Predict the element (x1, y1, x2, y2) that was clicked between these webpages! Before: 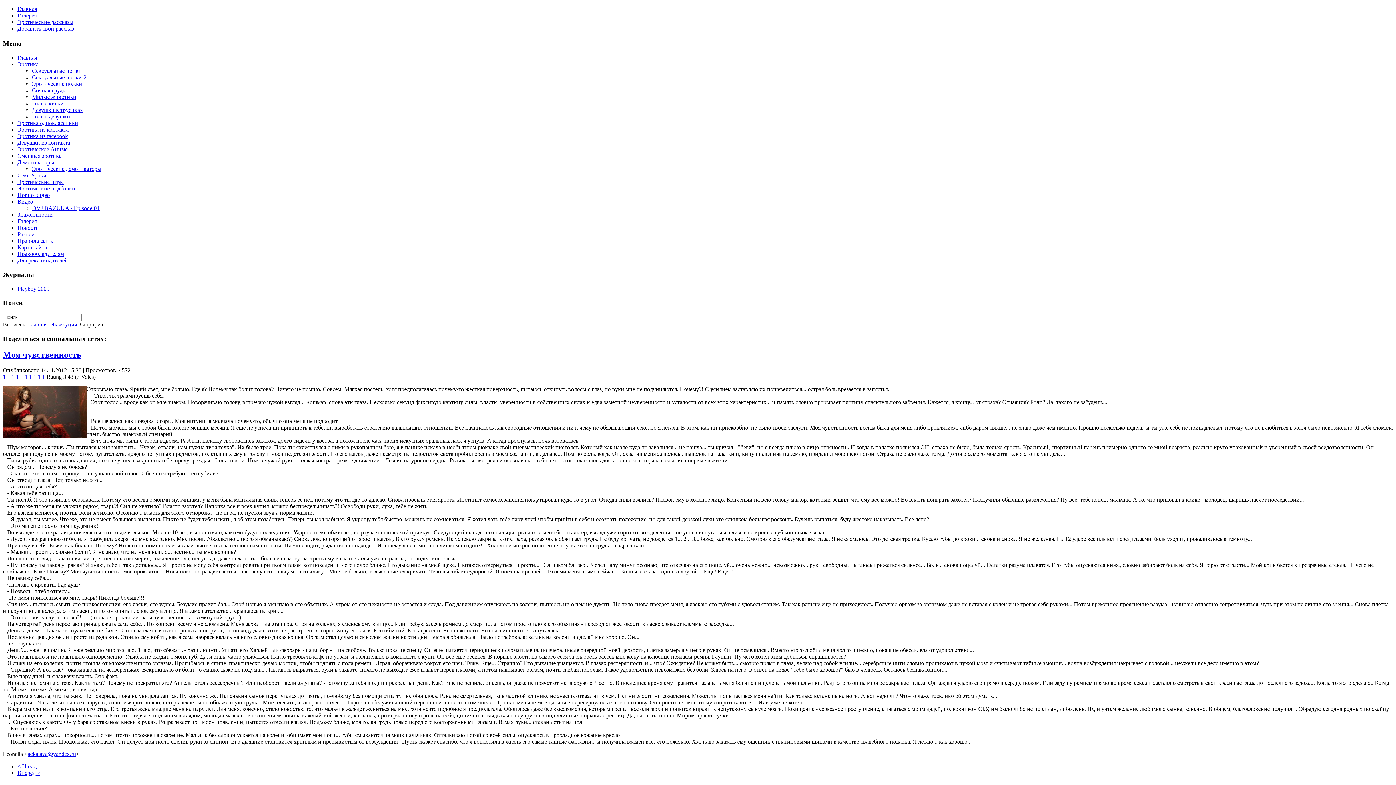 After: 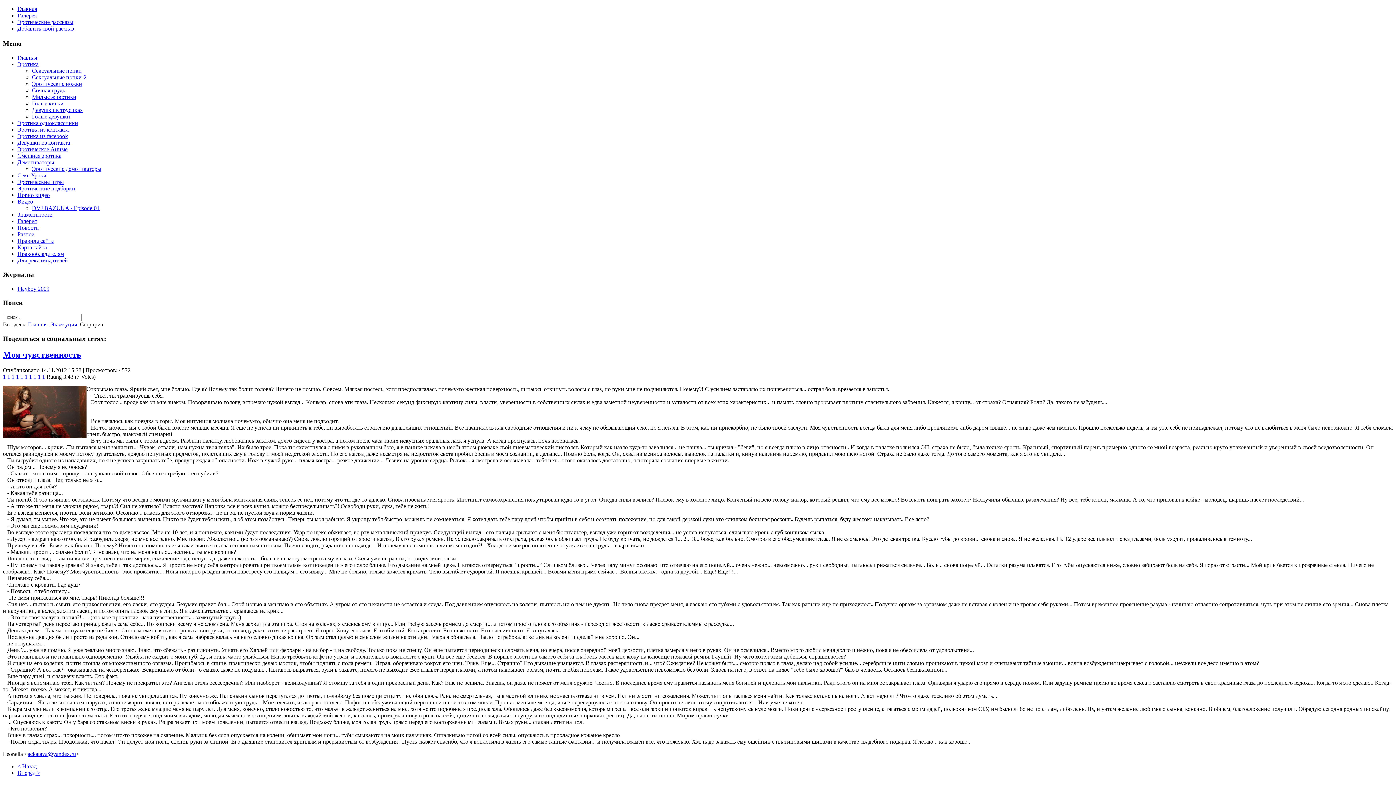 Action: bbox: (33, 373, 36, 379) label: 1